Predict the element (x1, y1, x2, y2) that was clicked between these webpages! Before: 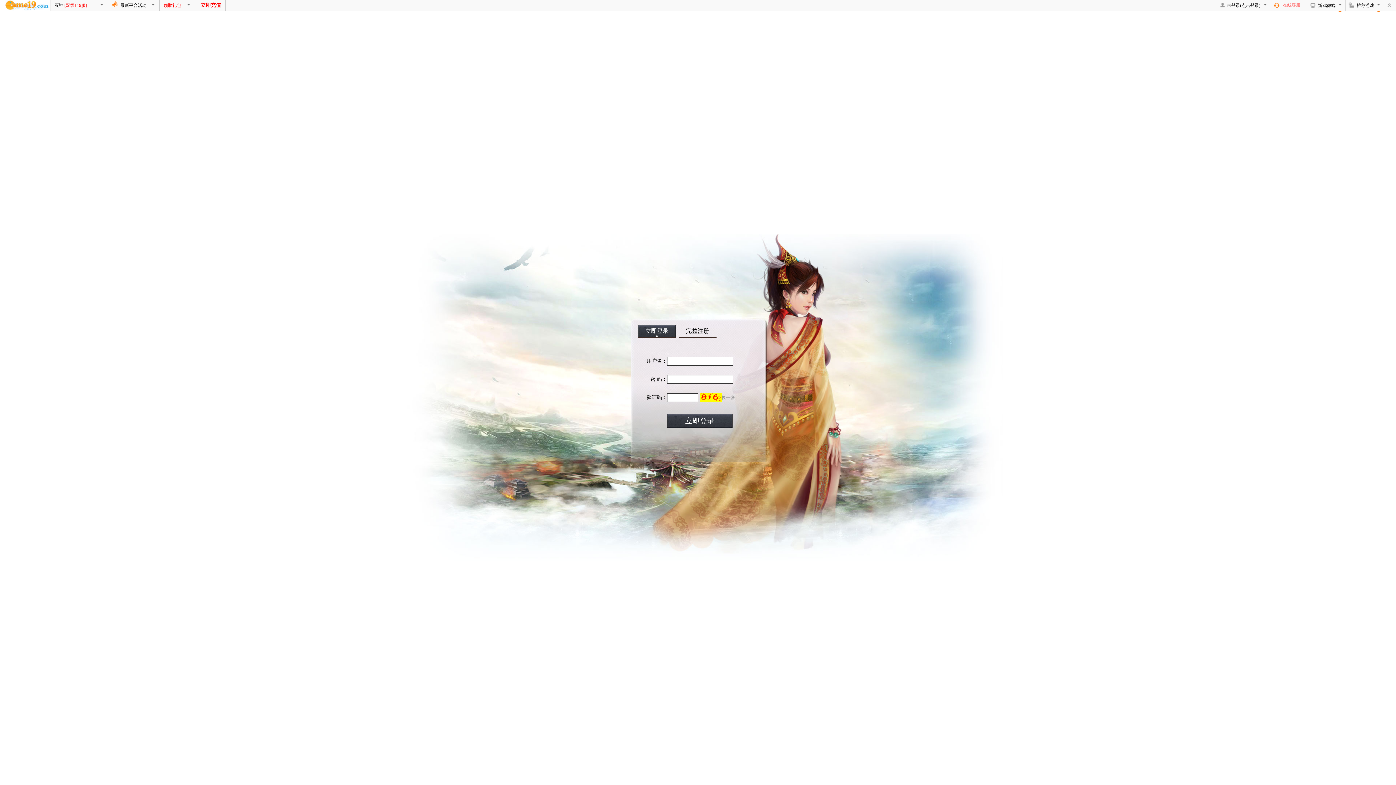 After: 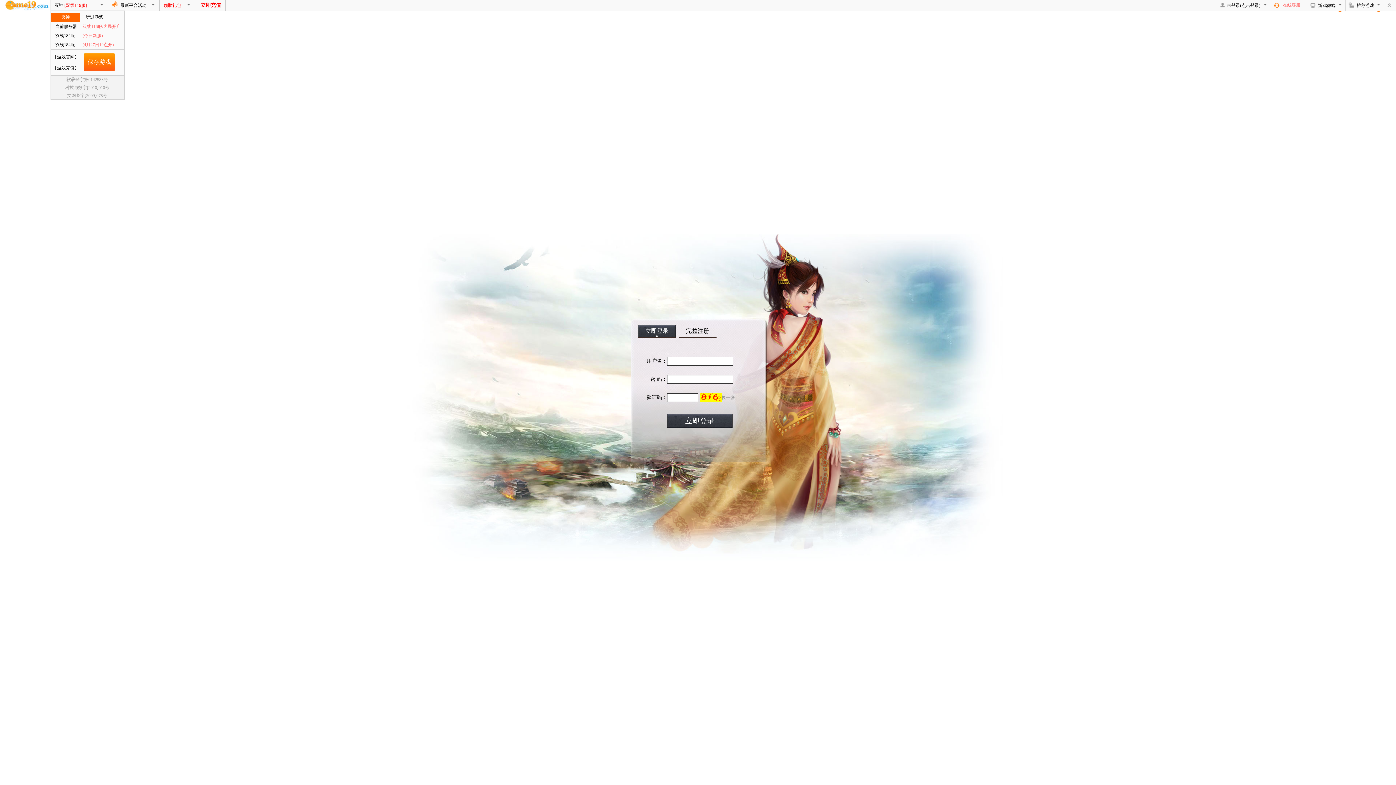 Action: label: 灭神 [双线116服] bbox: (50, 0, 106, 10)